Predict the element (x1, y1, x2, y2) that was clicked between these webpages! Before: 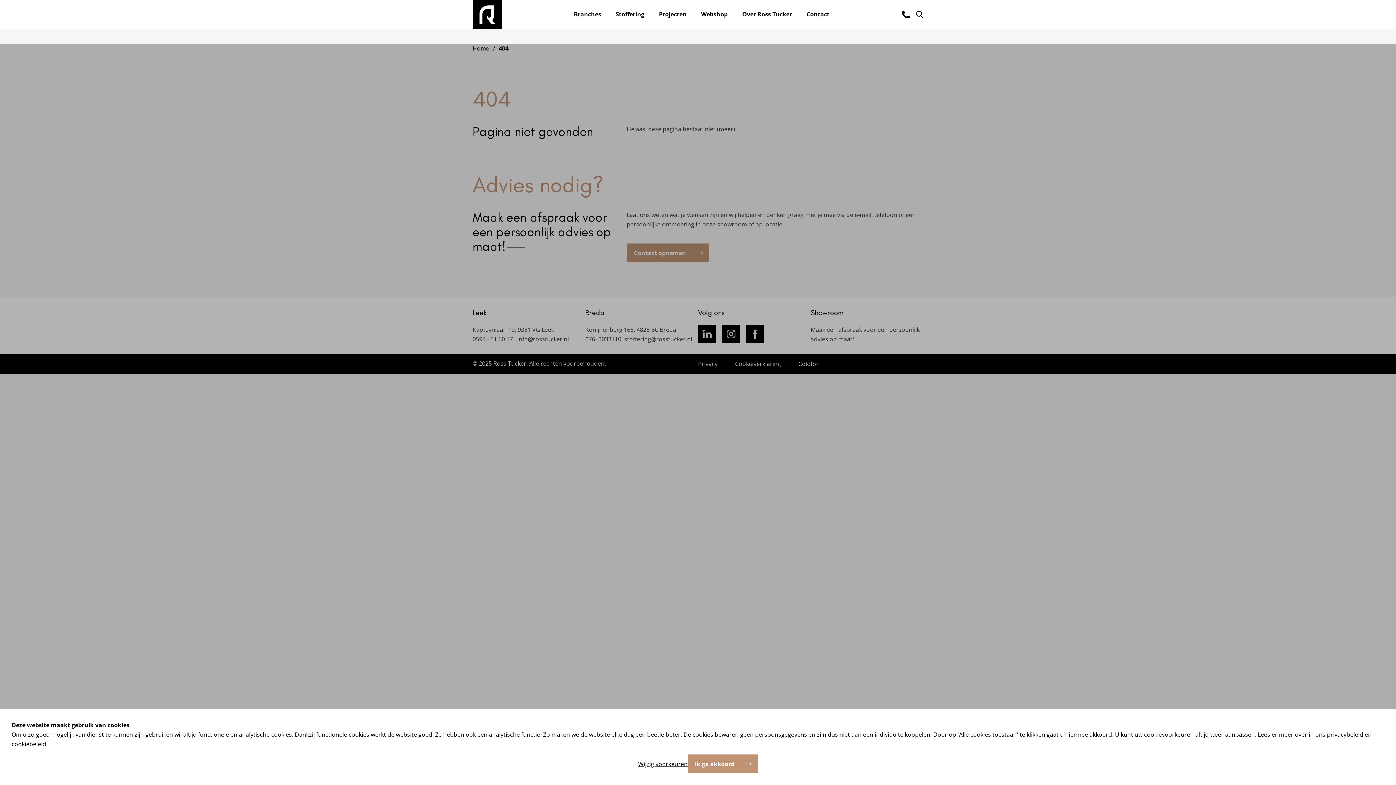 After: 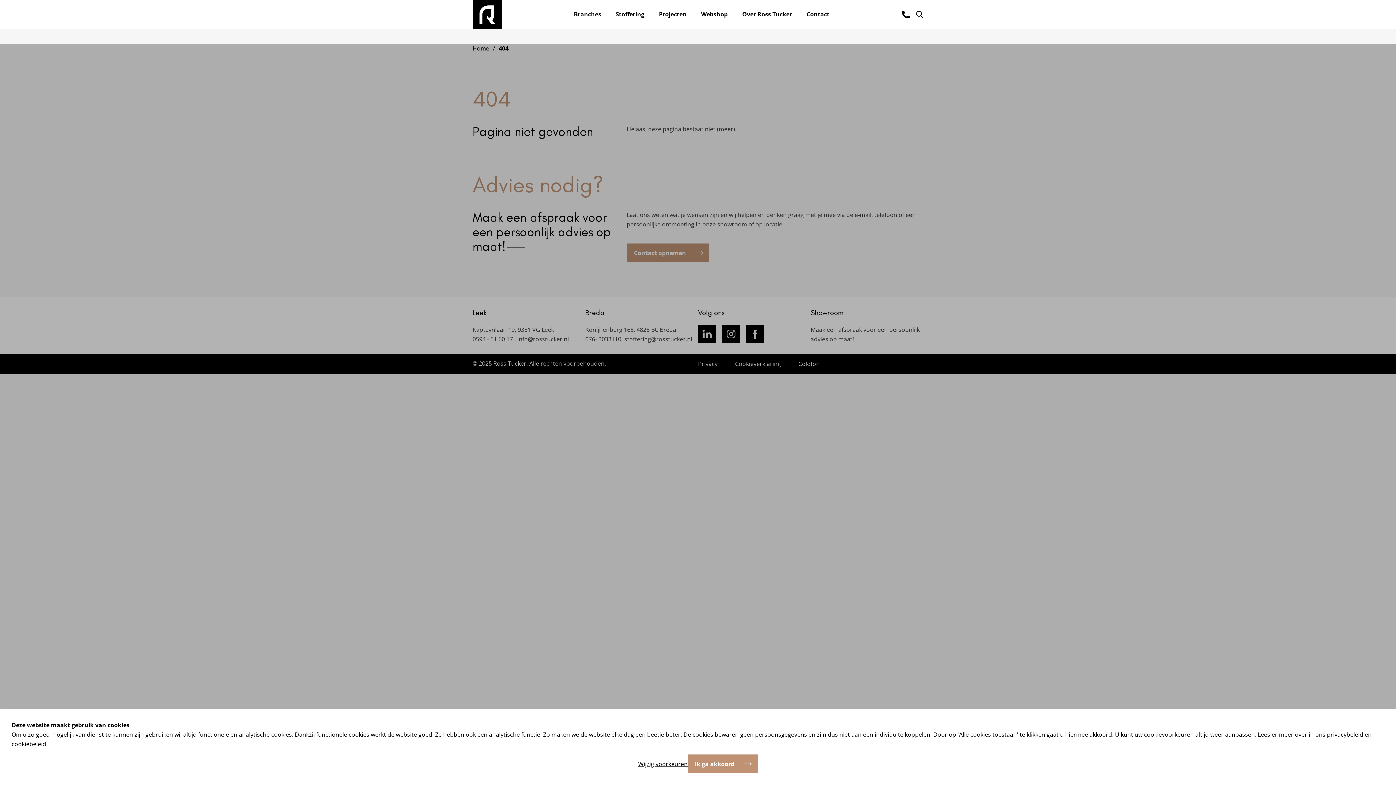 Action: label: cookiebeleid bbox: (11, 740, 46, 748)